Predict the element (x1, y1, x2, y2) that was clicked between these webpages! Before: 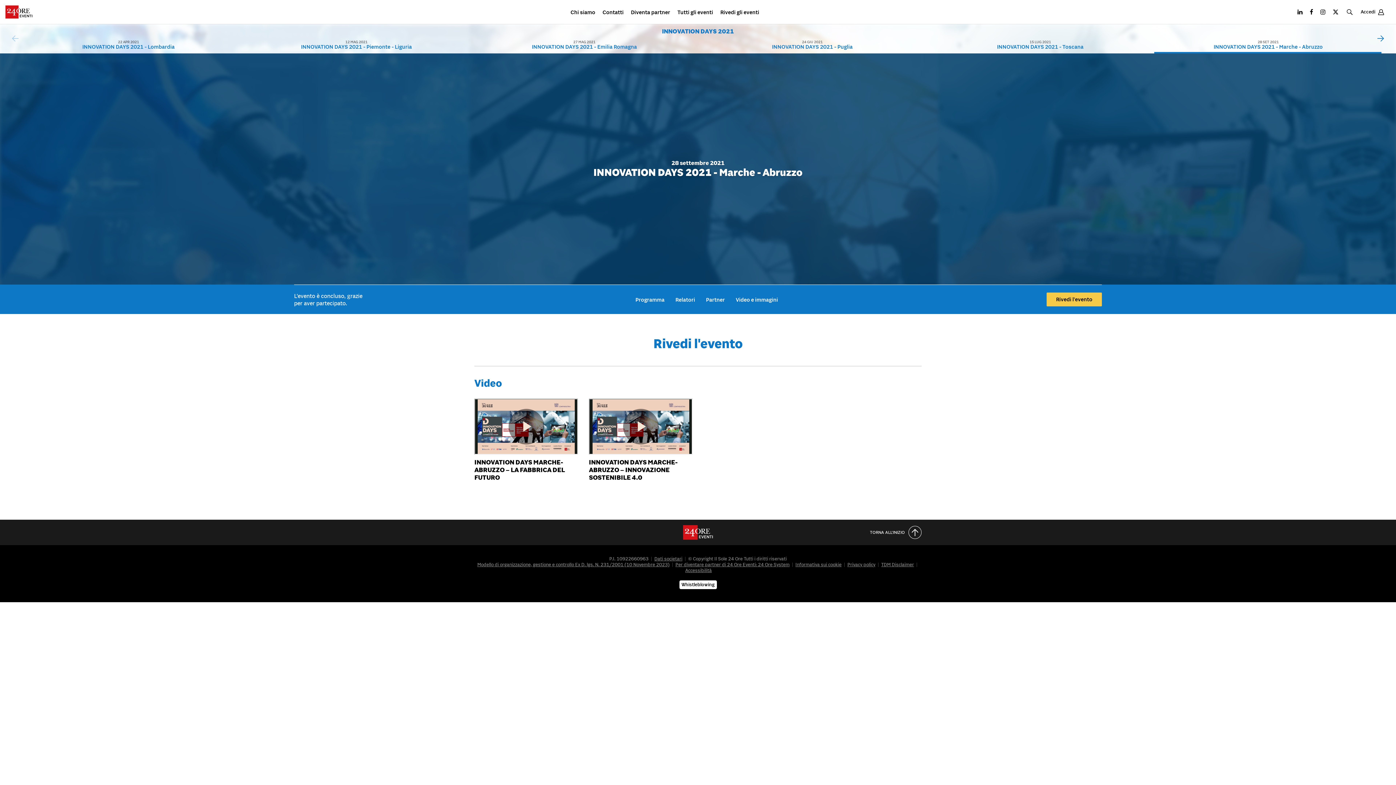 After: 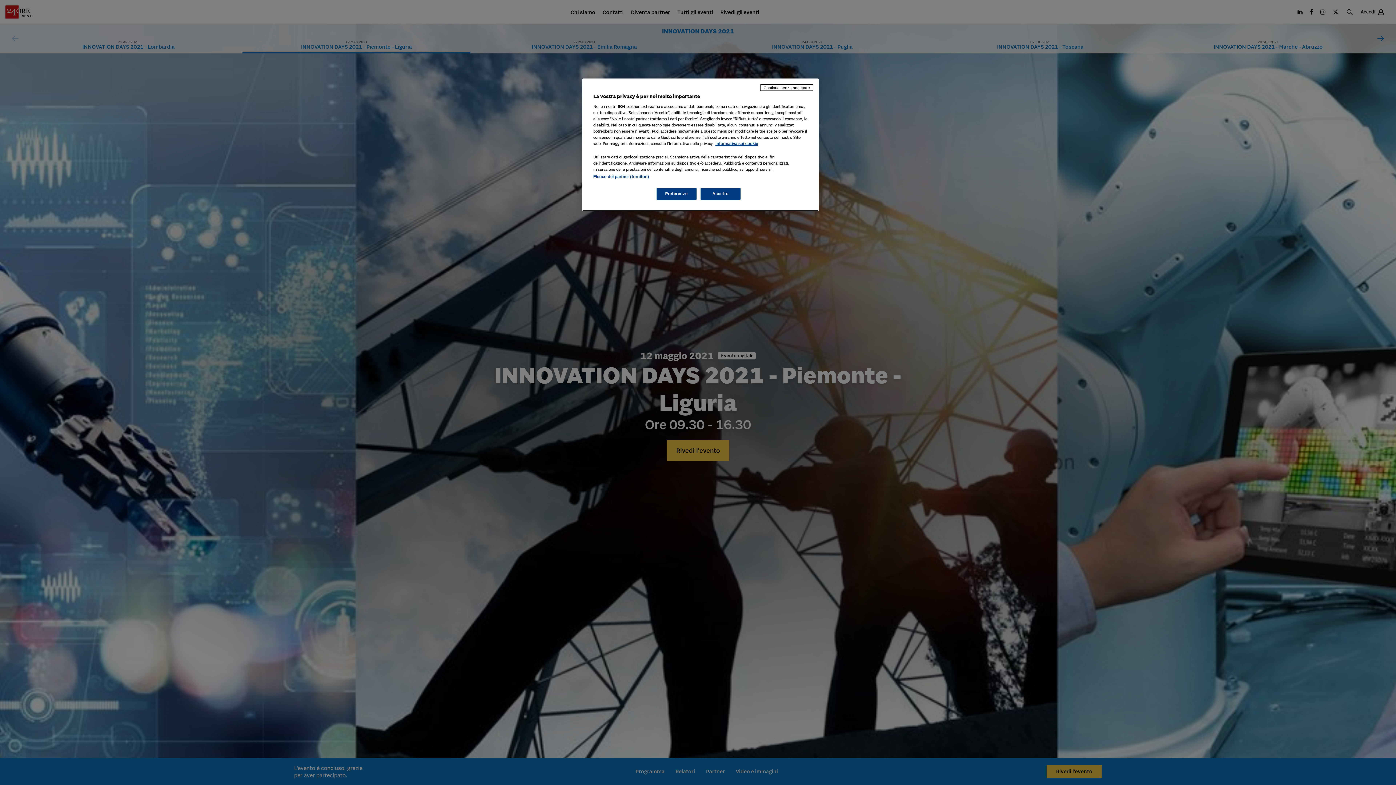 Action: label: 12 MAG 2021
INNOVATION DAYS 2021 - Piemonte - Liguria bbox: (242, 34, 470, 53)